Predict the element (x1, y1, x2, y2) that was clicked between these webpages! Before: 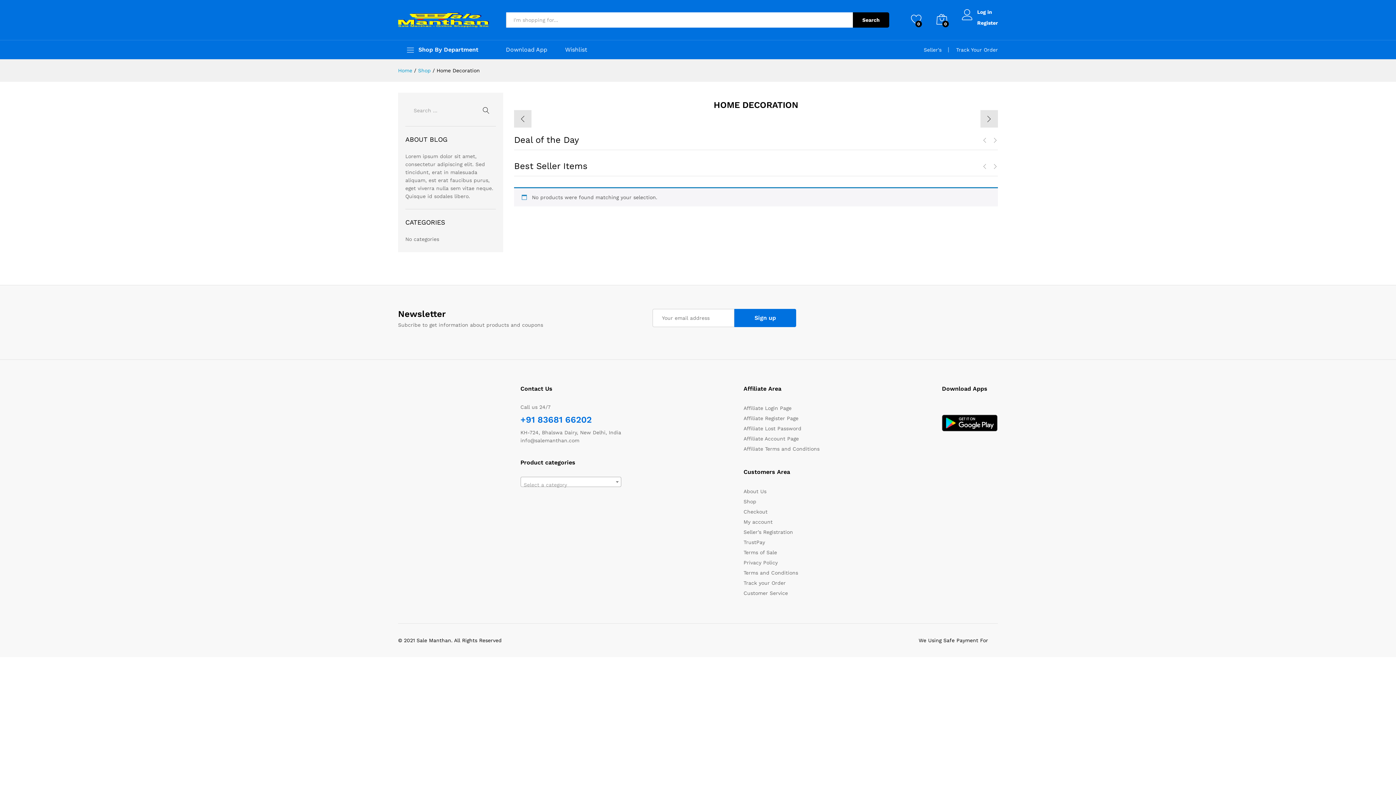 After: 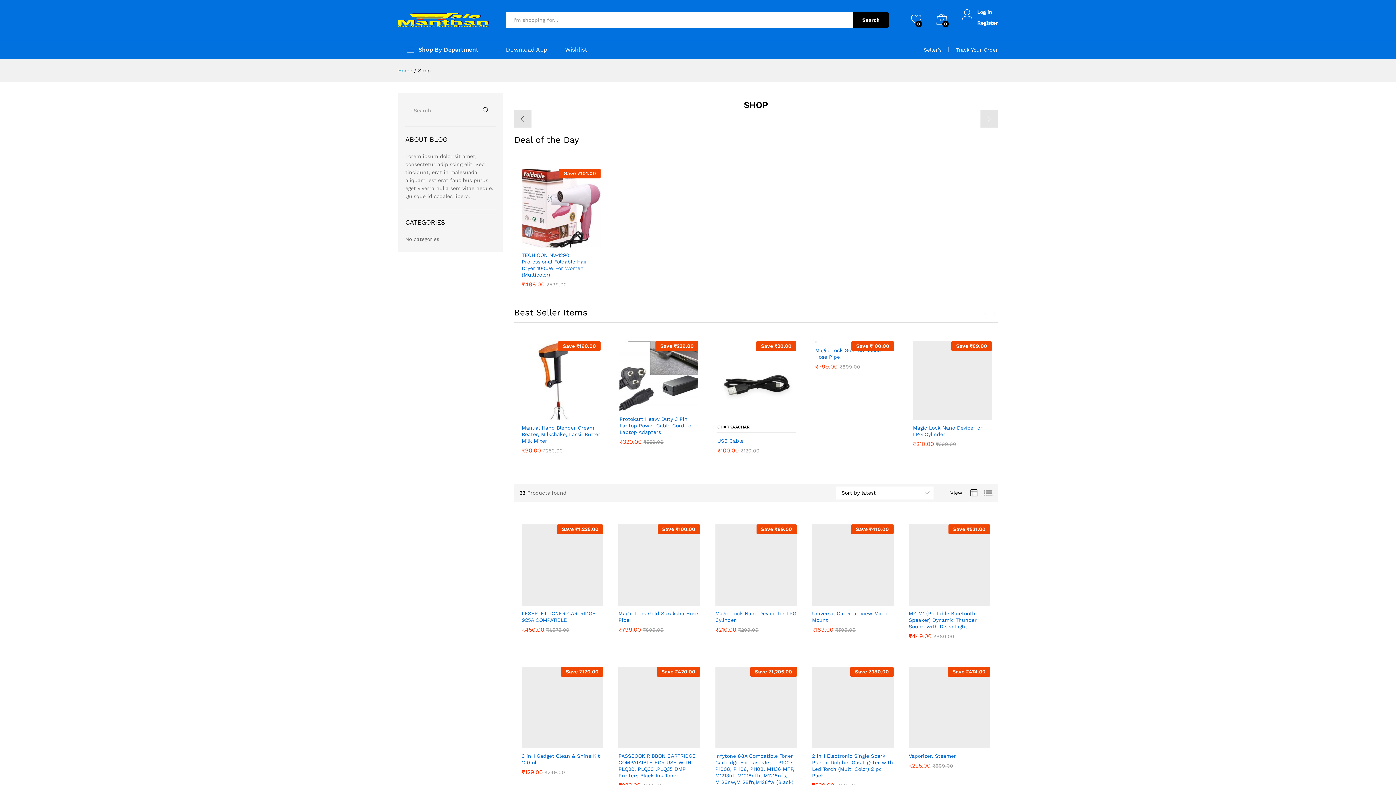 Action: label: Shop bbox: (418, 67, 430, 73)